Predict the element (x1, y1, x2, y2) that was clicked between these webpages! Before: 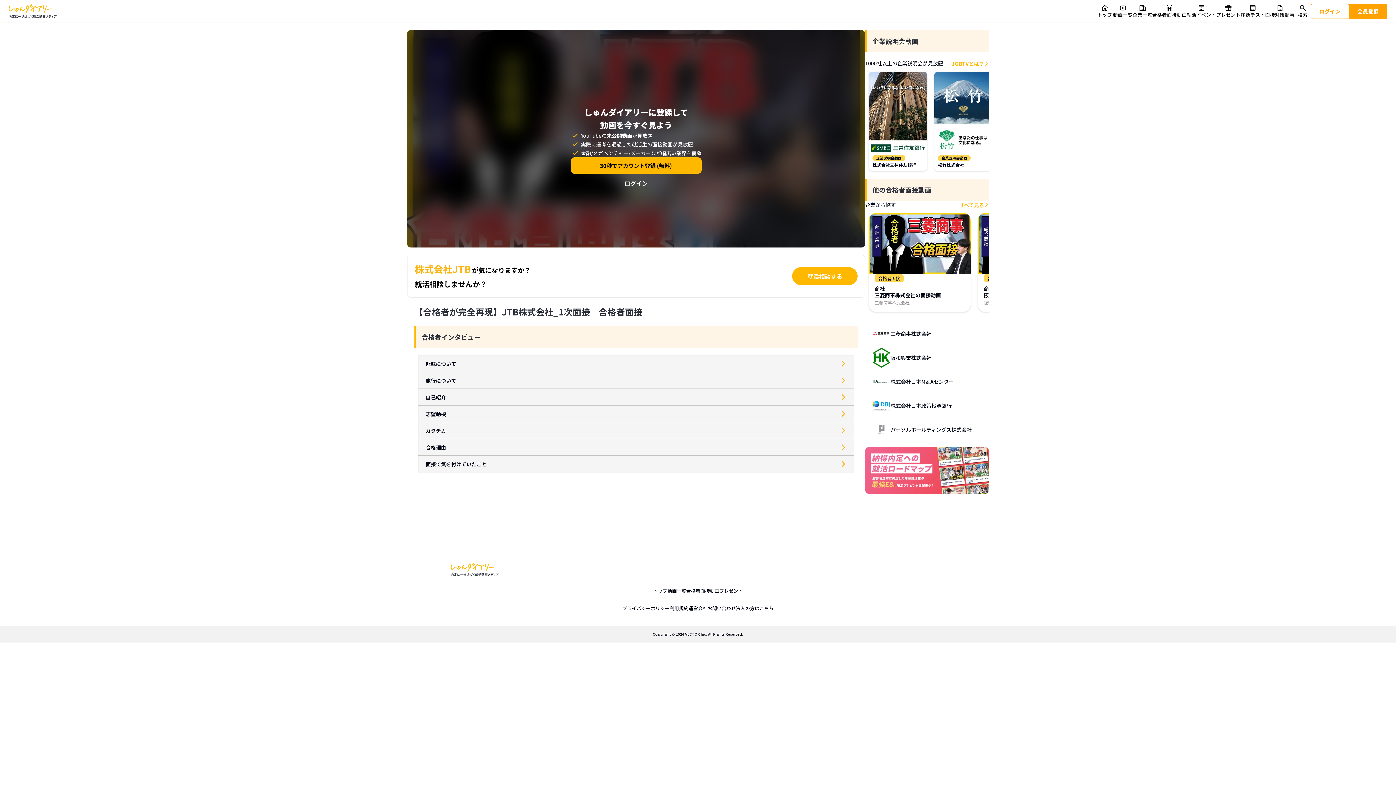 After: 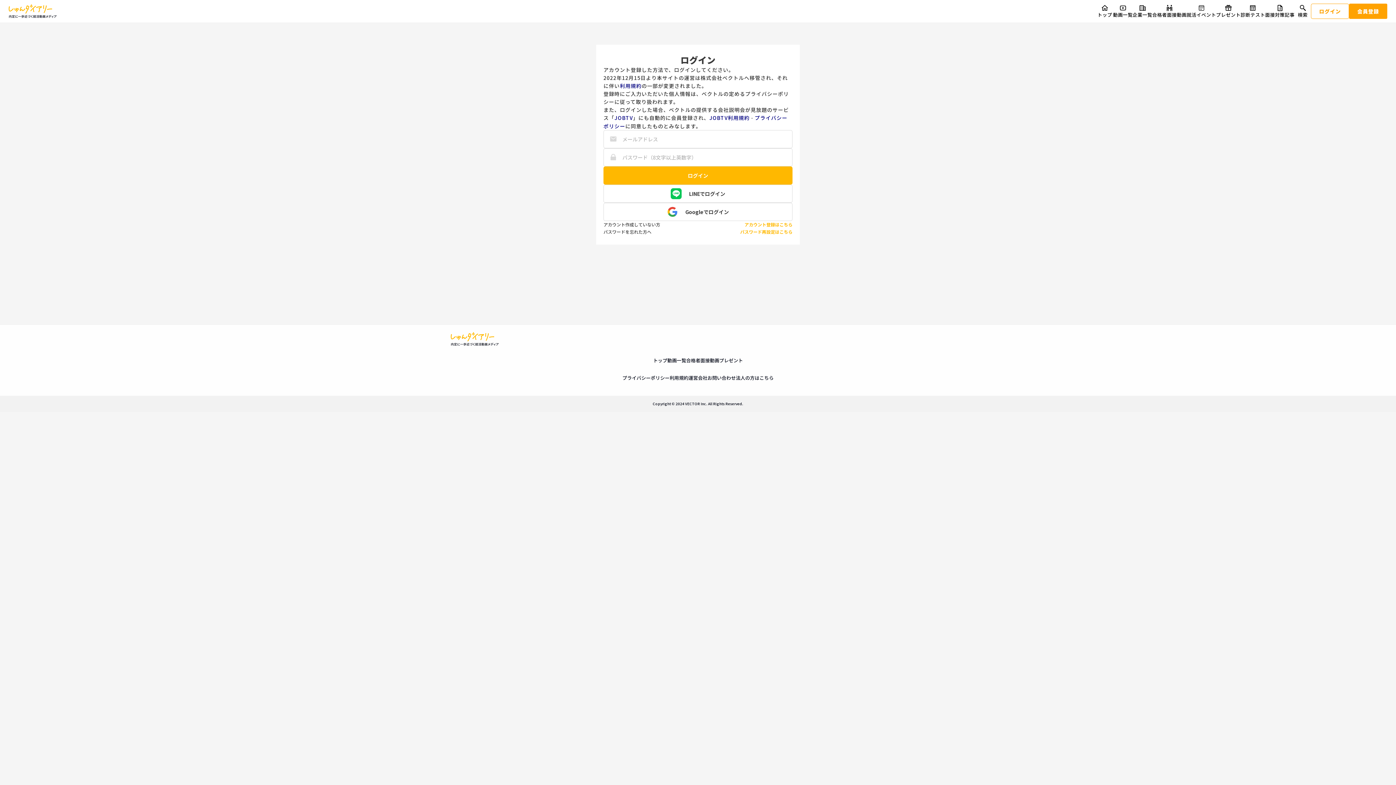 Action: label: ログイン bbox: (570, 175, 701, 191)